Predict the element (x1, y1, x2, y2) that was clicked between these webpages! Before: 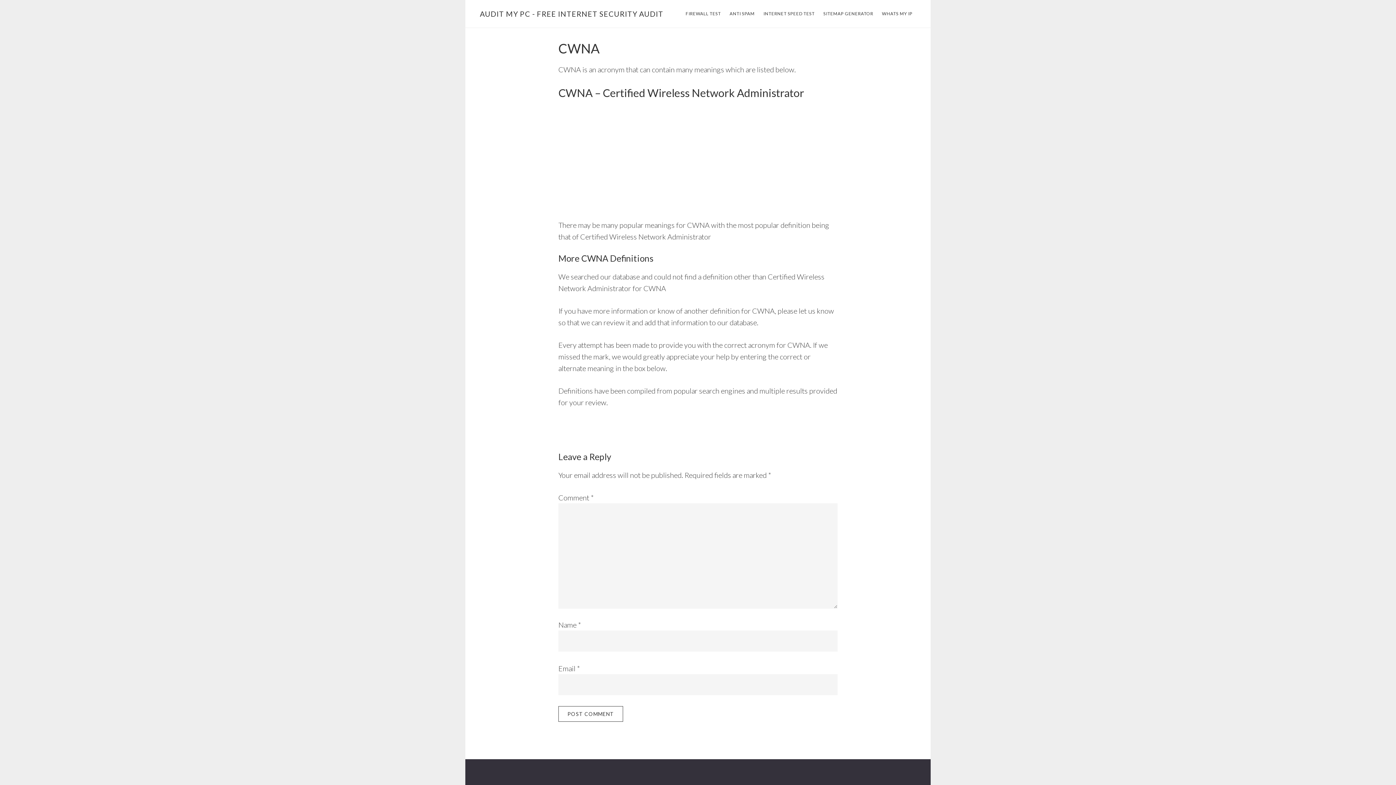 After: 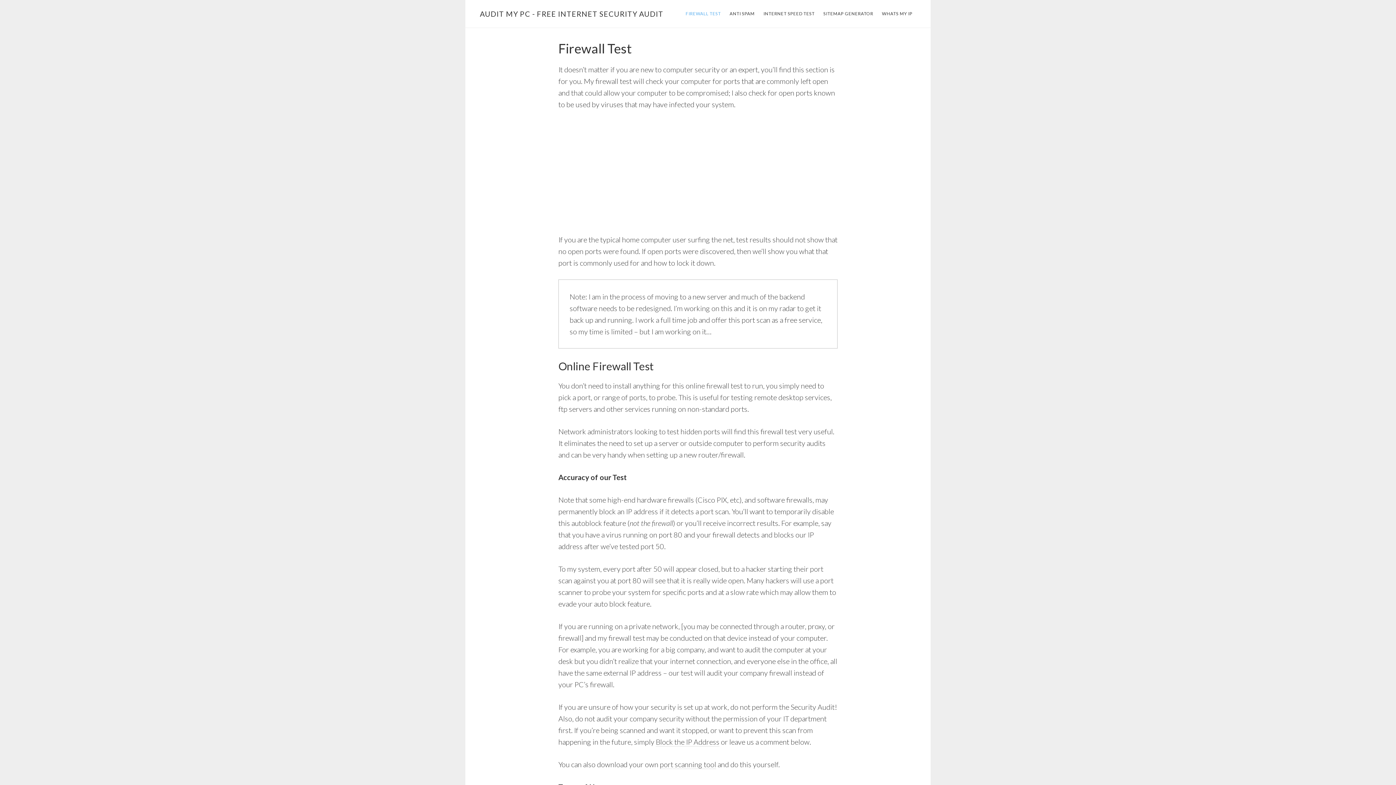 Action: bbox: (682, 8, 724, 19) label: FIREWALL TEST